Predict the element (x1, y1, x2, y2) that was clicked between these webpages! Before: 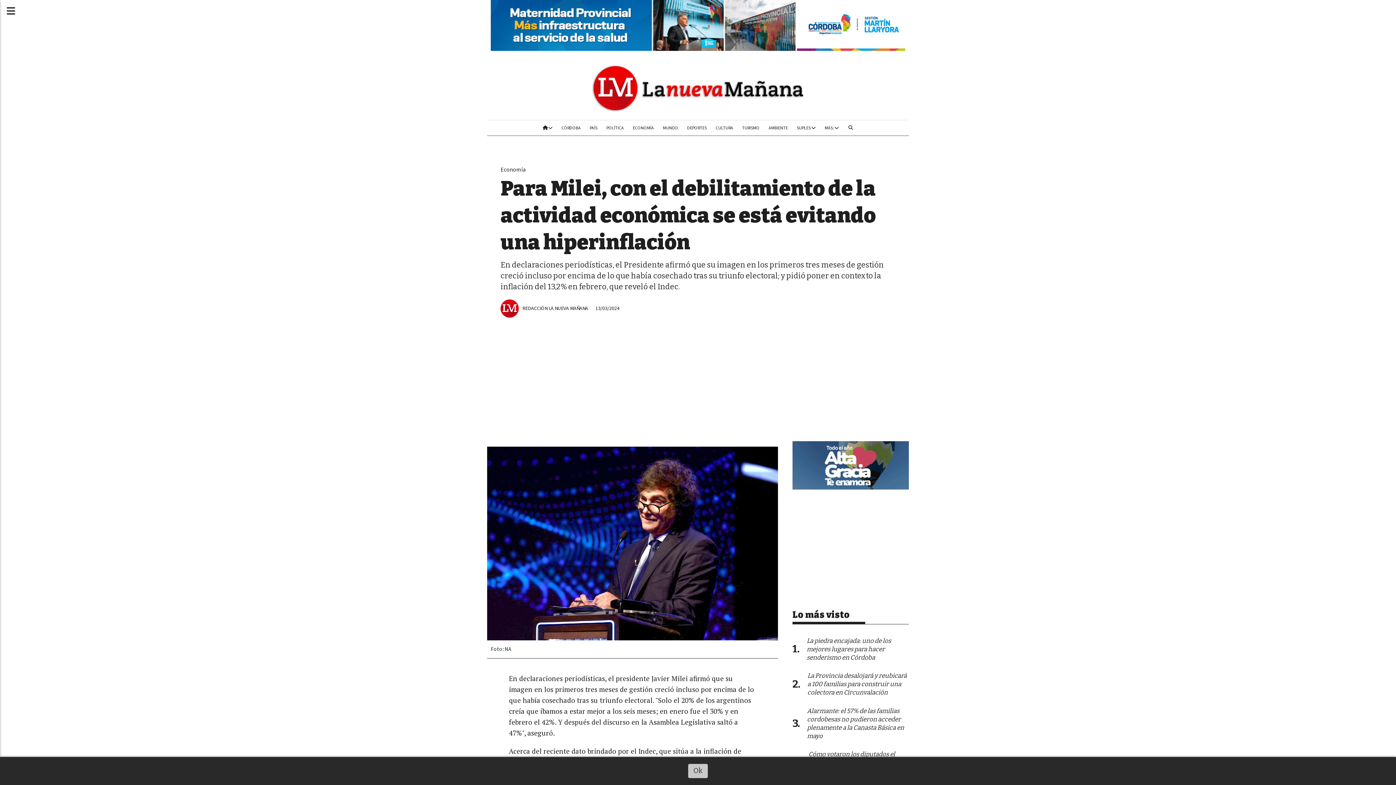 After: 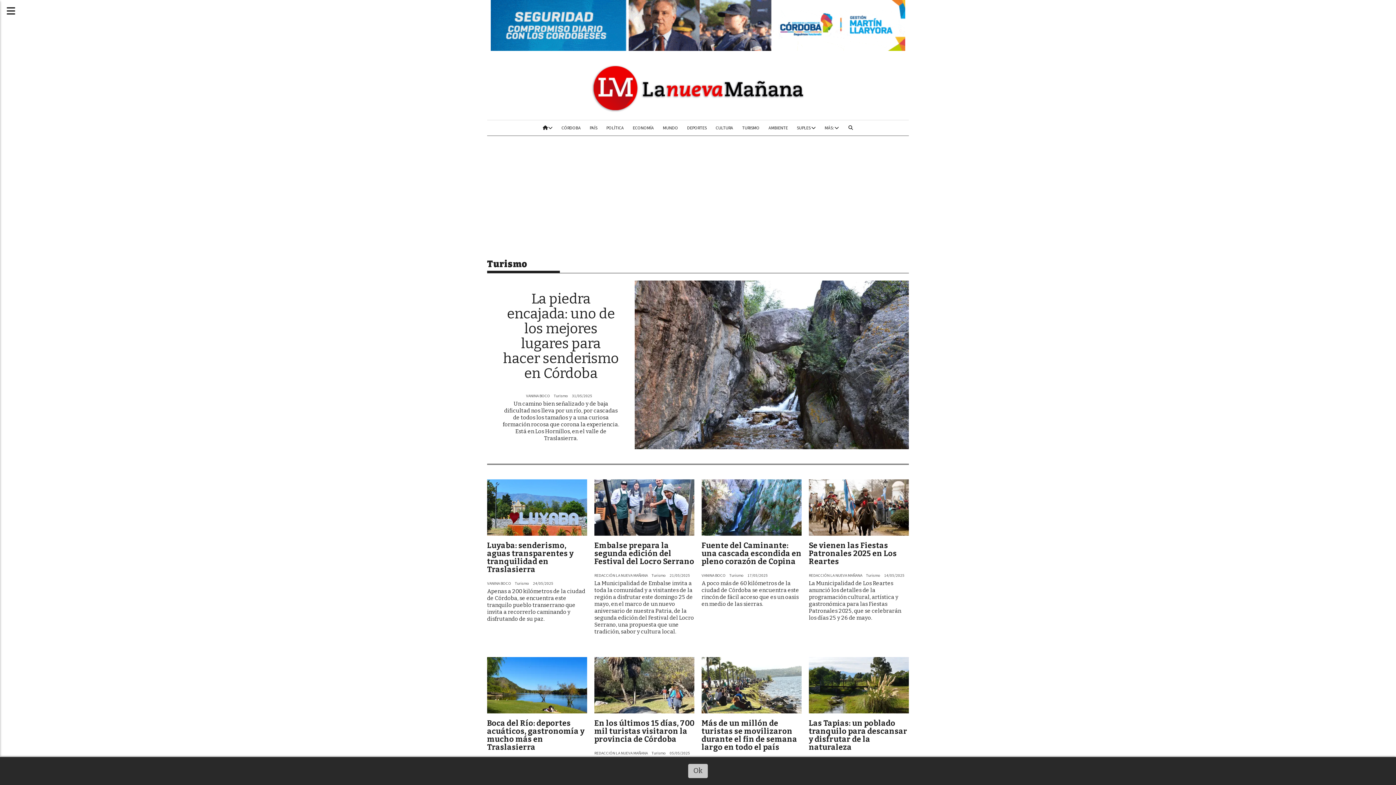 Action: bbox: (737, 120, 764, 135) label: TURISMO